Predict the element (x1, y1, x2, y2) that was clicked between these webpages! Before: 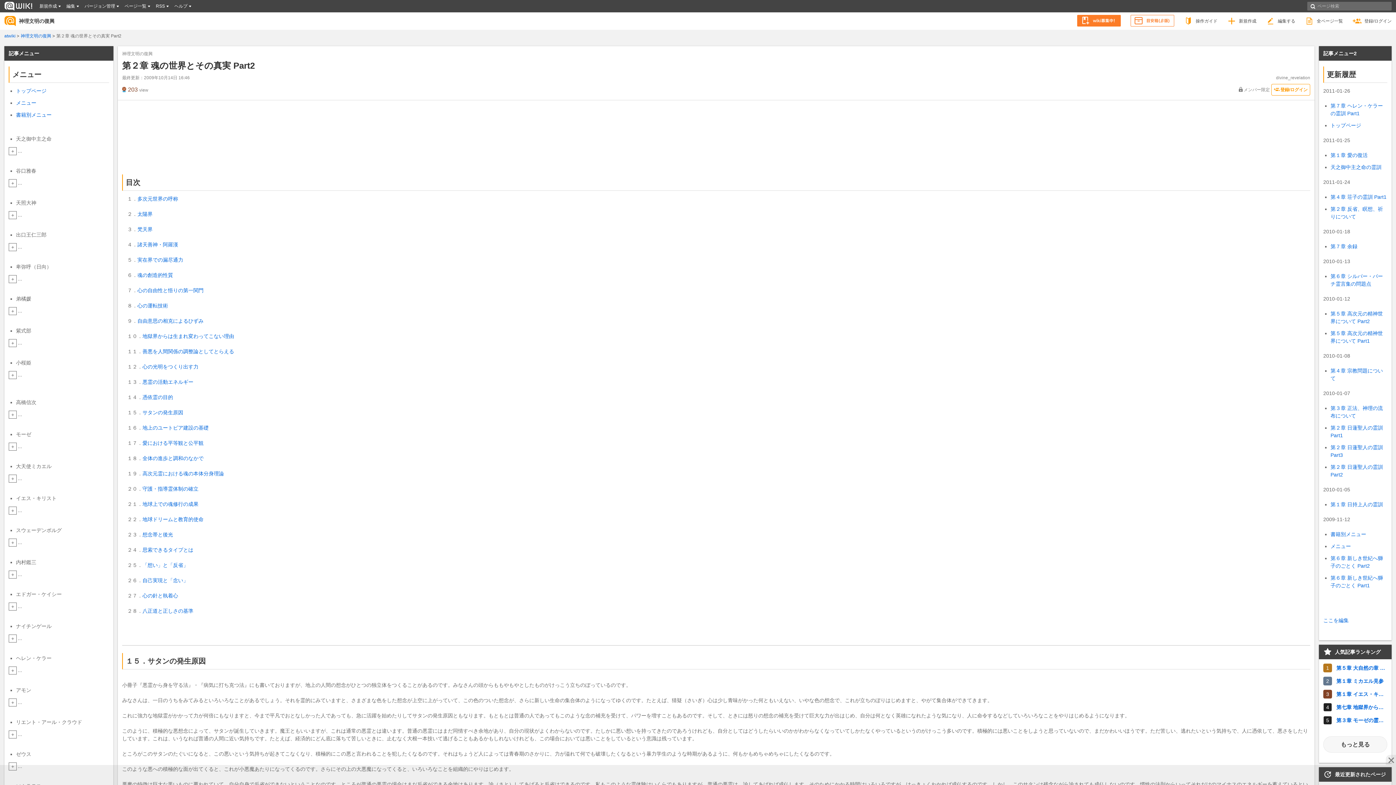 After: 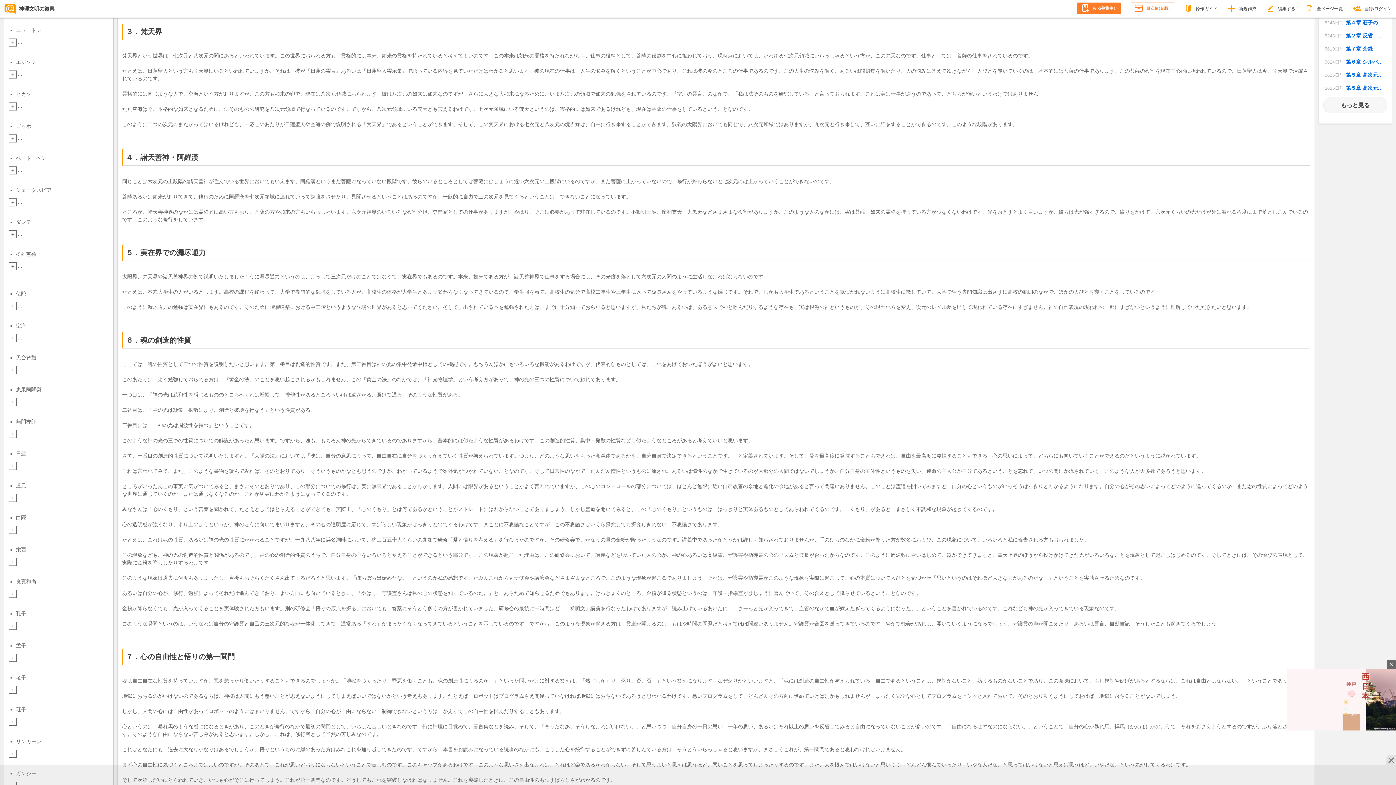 Action: label: 梵天界 bbox: (137, 226, 152, 232)